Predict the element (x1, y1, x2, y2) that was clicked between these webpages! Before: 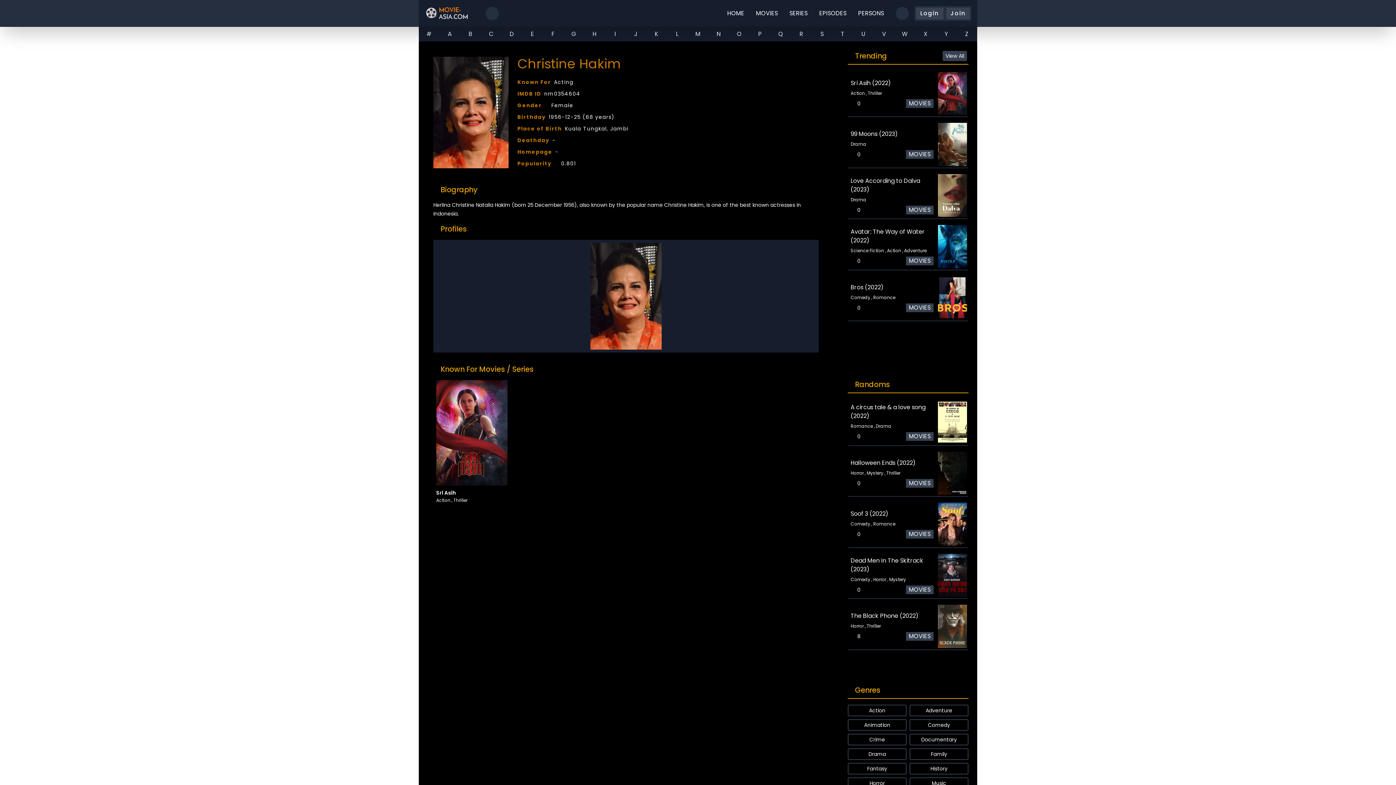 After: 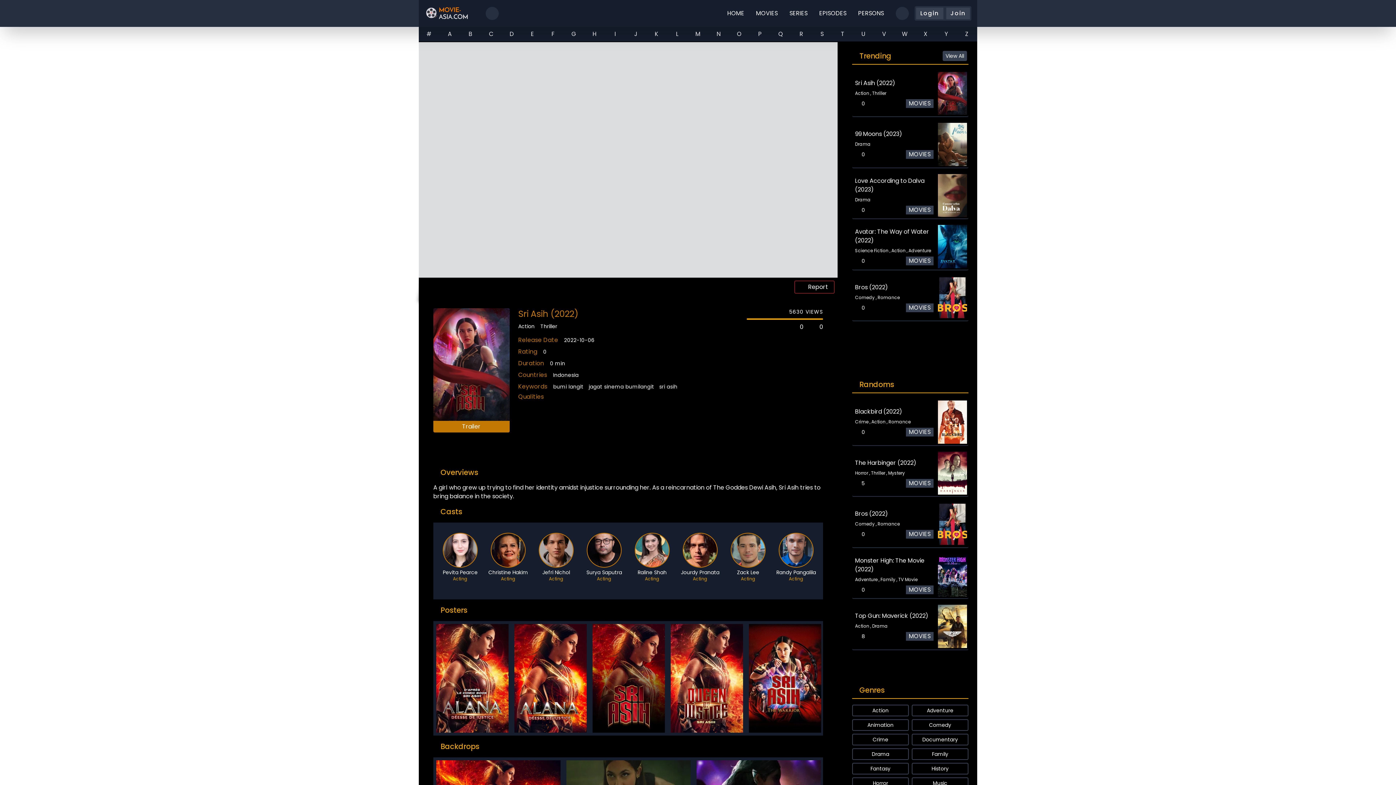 Action: bbox: (848, 70, 968, 117) label: Sri Asih (2022)
Action , Thriller
0
MOVIES